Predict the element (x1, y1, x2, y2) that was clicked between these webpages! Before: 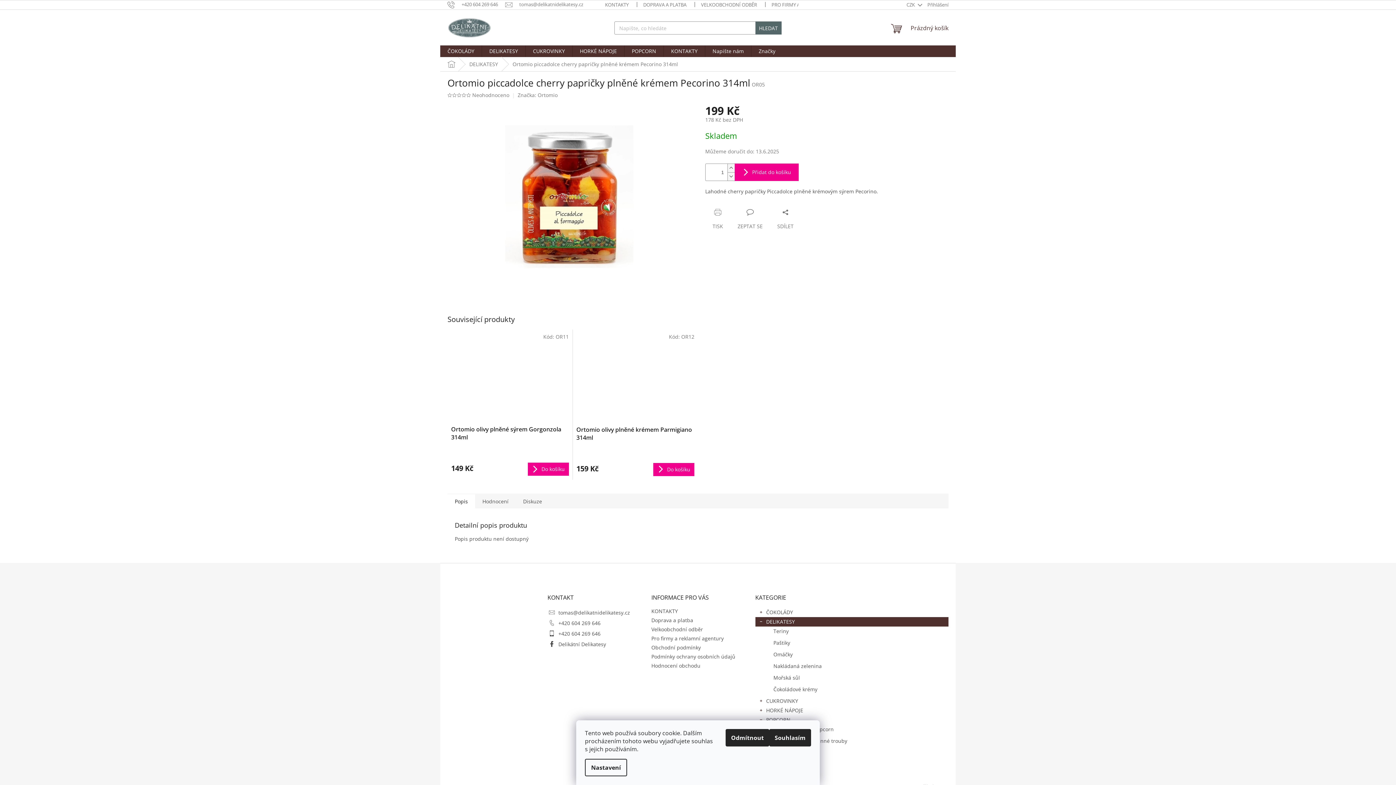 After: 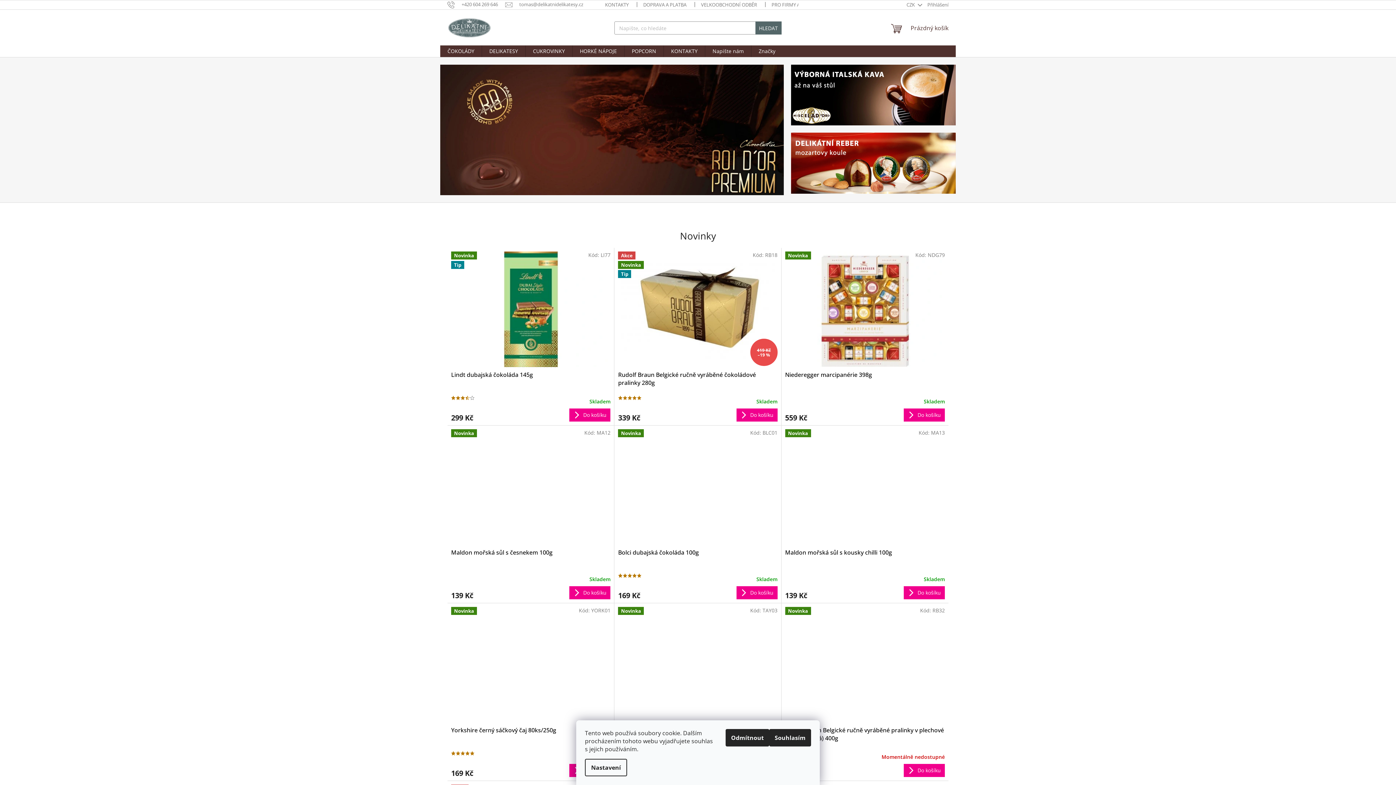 Action: label: Domů bbox: (440, 57, 462, 71)